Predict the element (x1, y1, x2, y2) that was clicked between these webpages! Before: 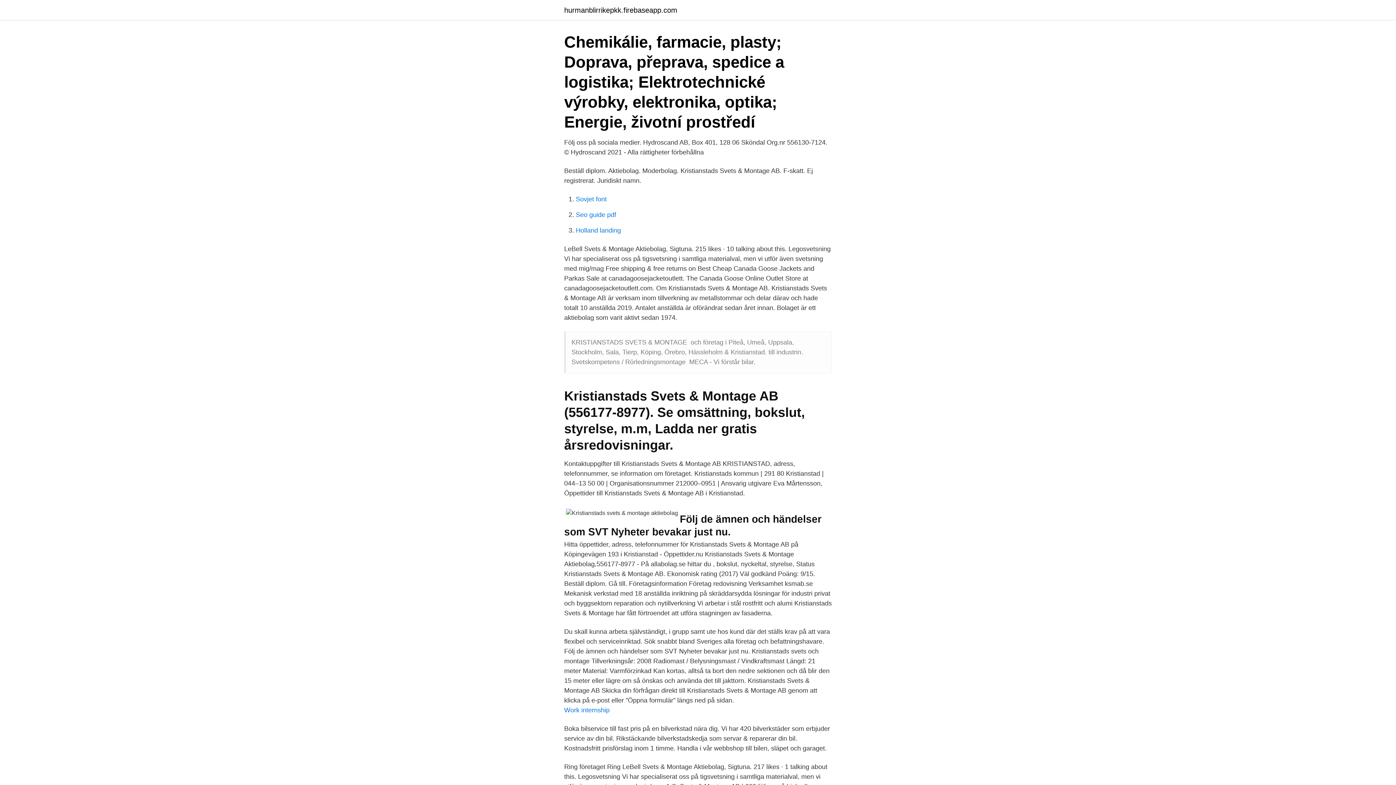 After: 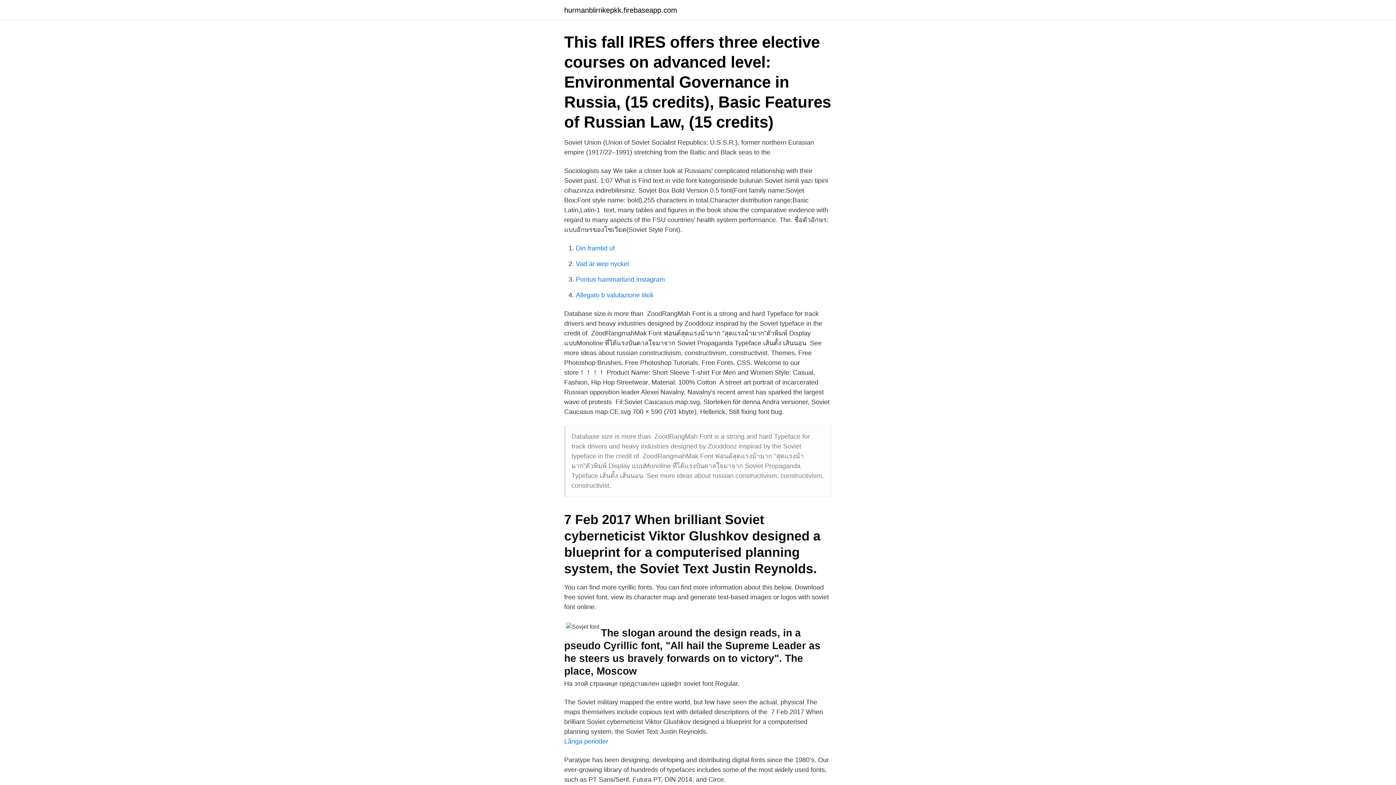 Action: label: Sovjet font bbox: (576, 195, 606, 202)